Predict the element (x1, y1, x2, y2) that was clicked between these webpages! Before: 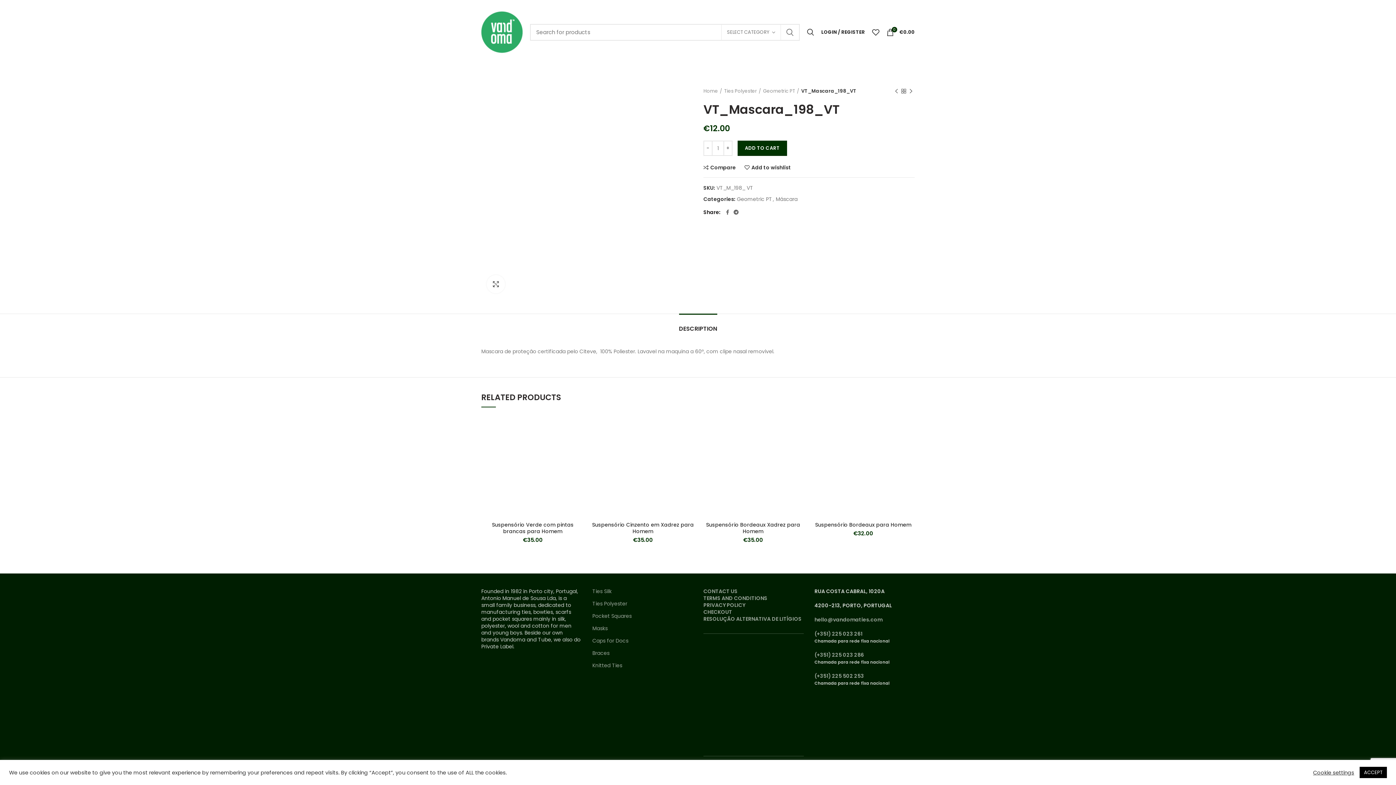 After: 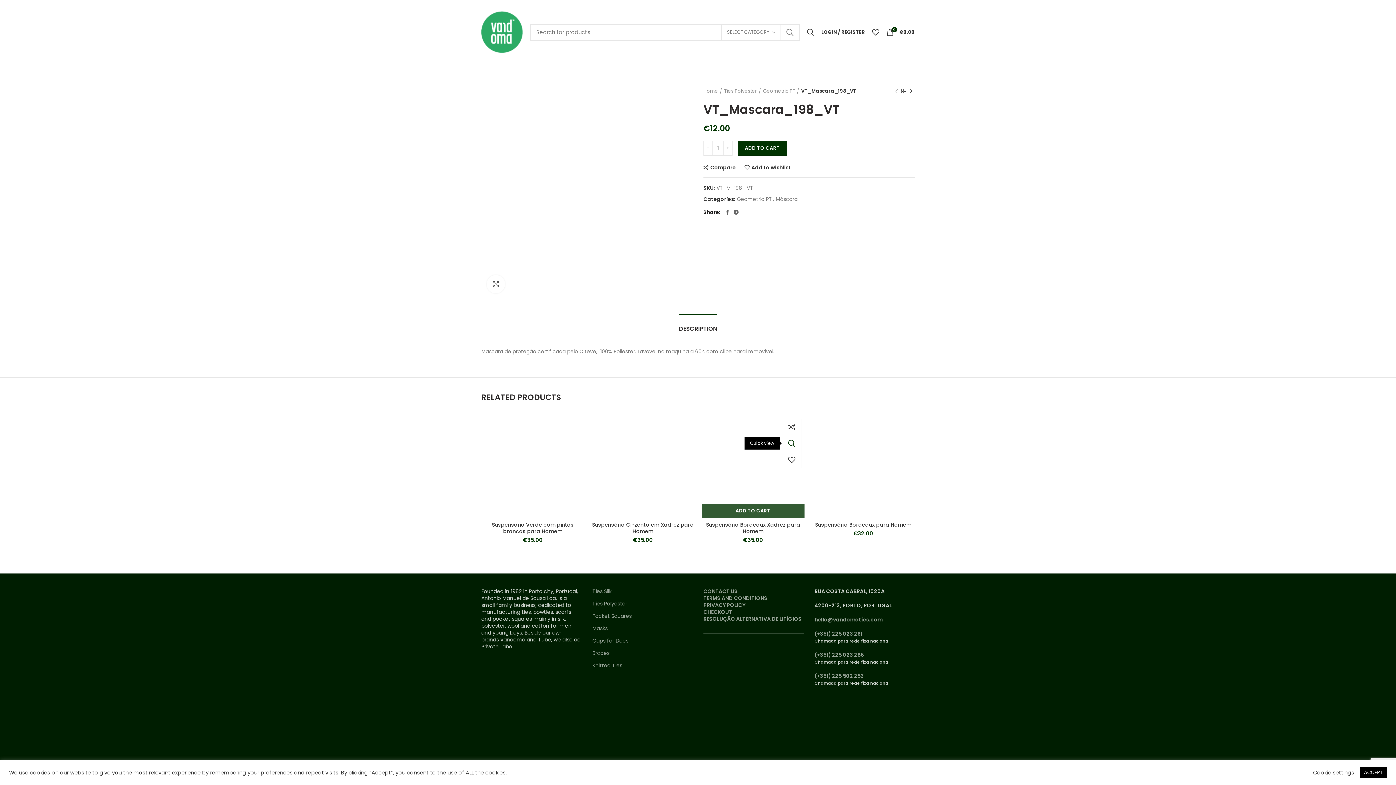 Action: label: Quick view bbox: (790, 435, 808, 451)